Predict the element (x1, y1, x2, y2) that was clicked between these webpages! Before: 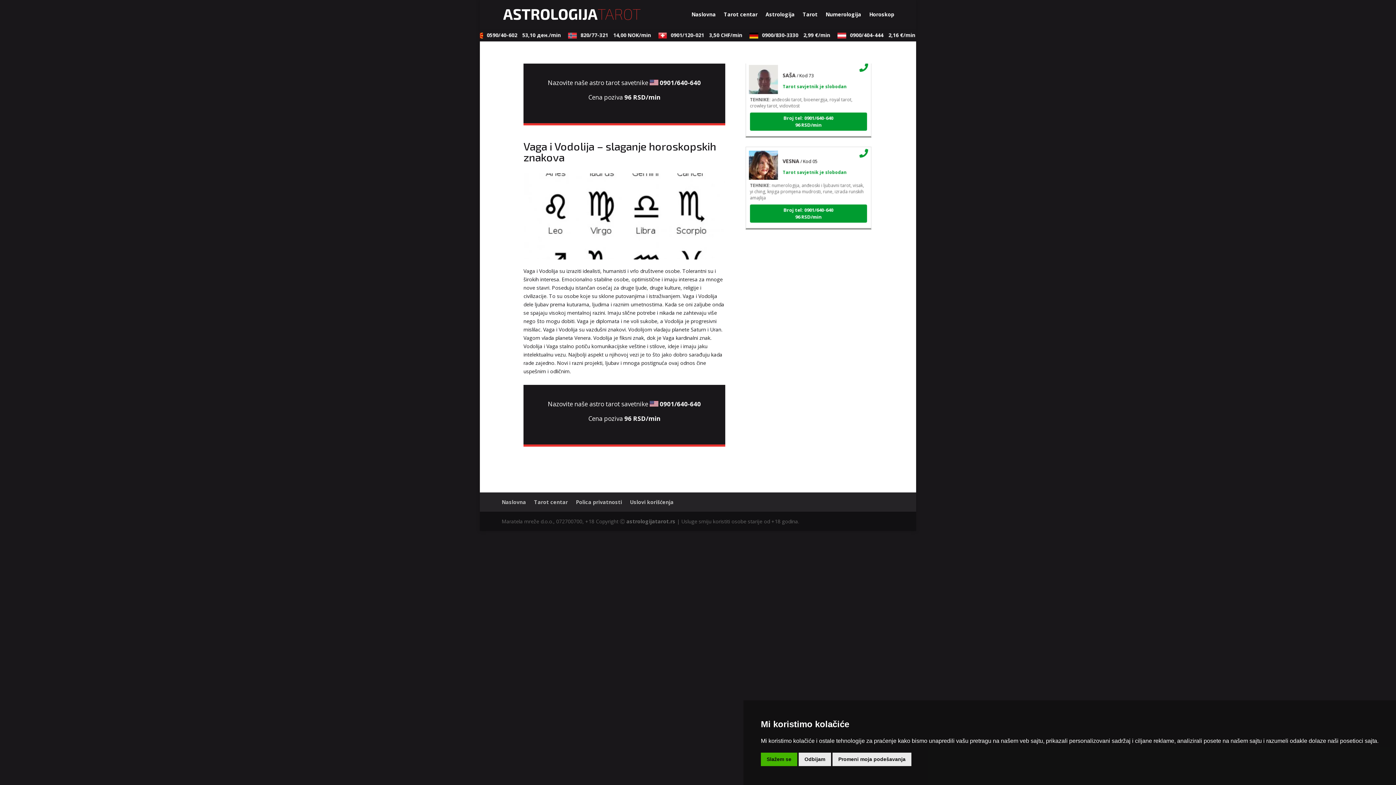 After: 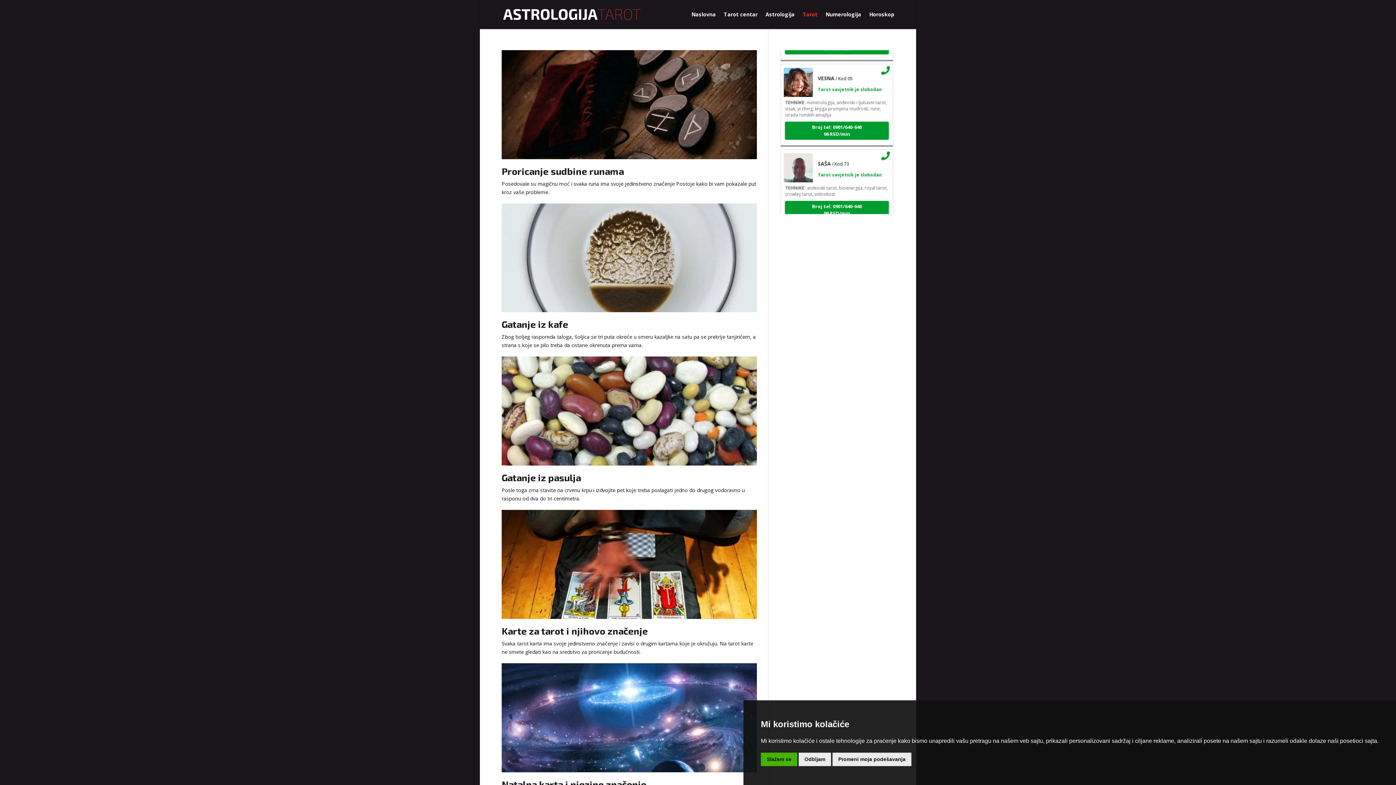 Action: bbox: (802, 12, 817, 29) label: Tarot